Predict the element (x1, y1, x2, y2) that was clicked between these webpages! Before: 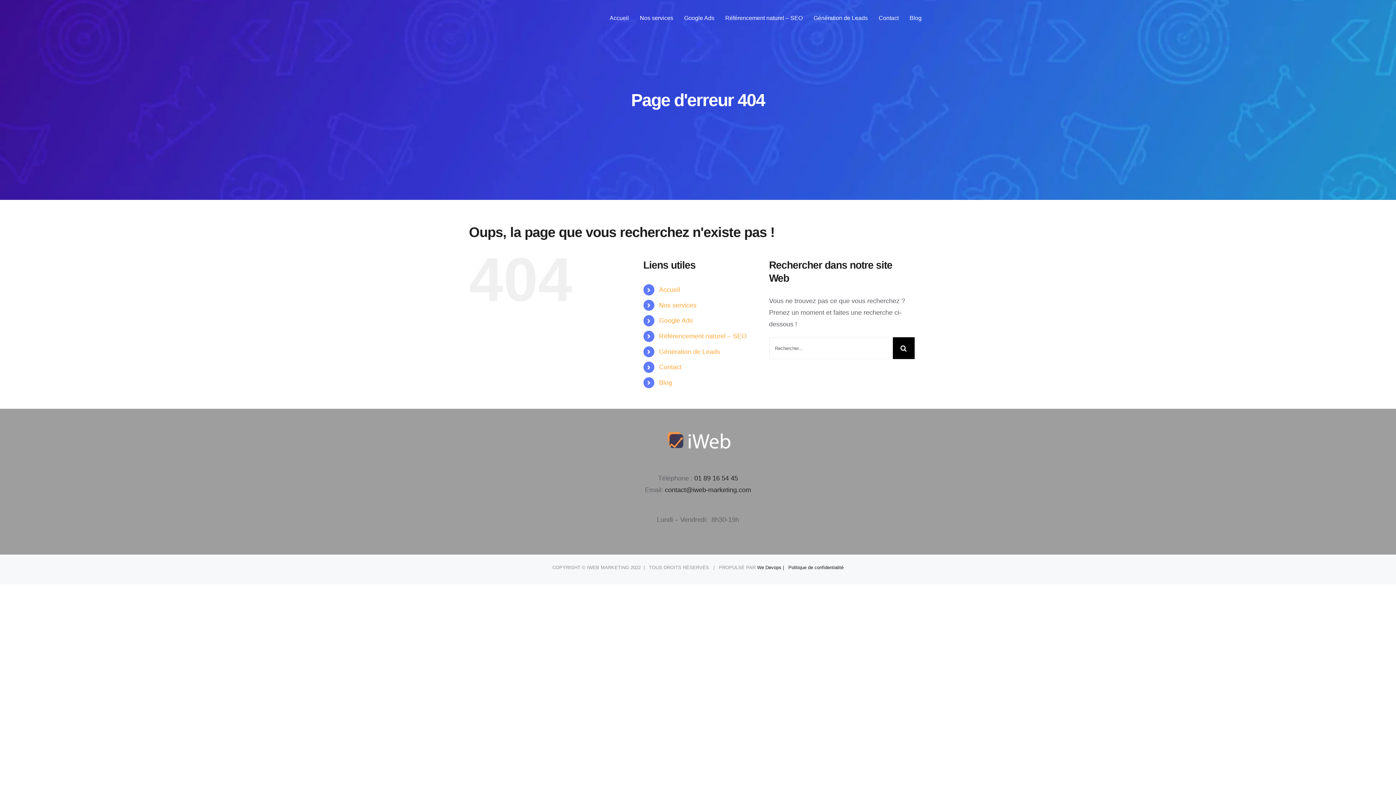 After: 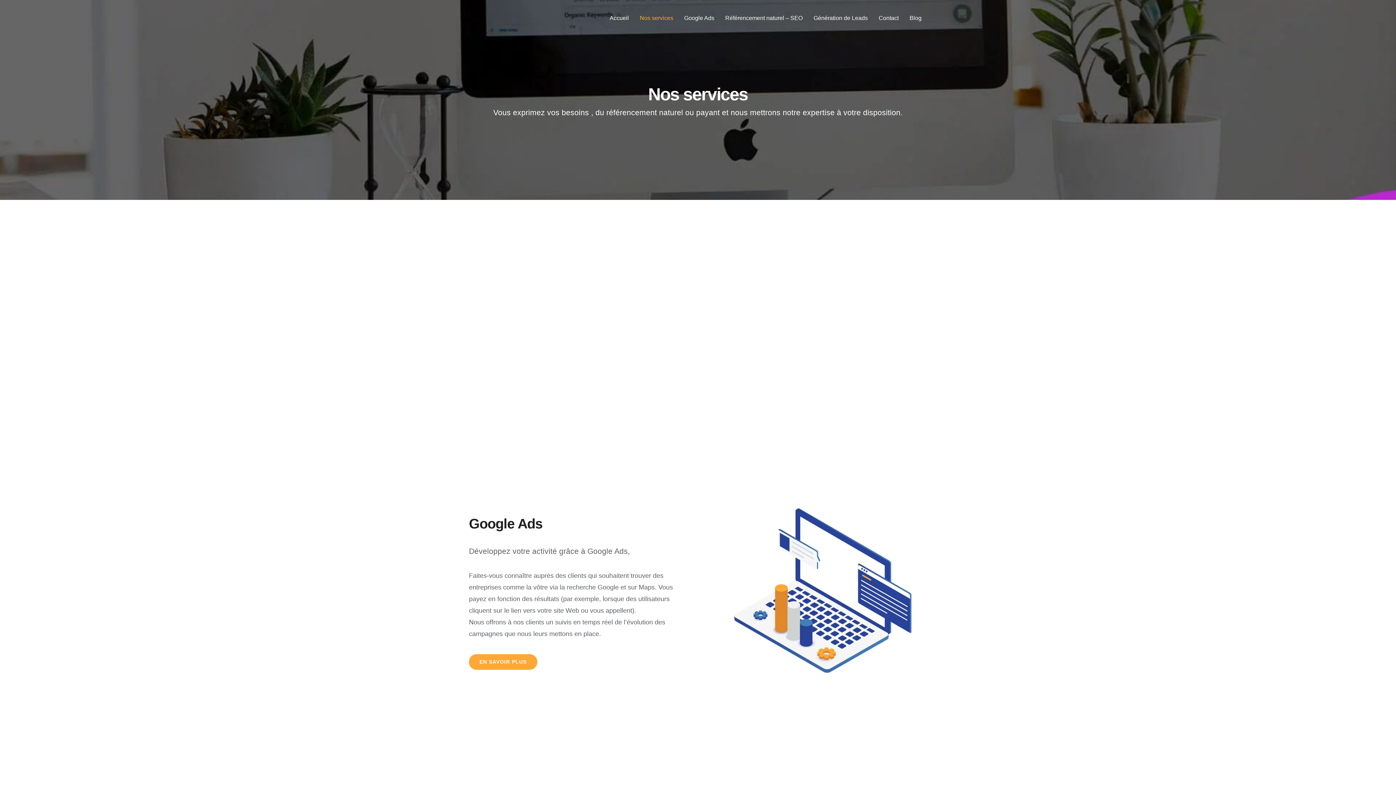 Action: bbox: (634, 0, 678, 36) label: Nos services